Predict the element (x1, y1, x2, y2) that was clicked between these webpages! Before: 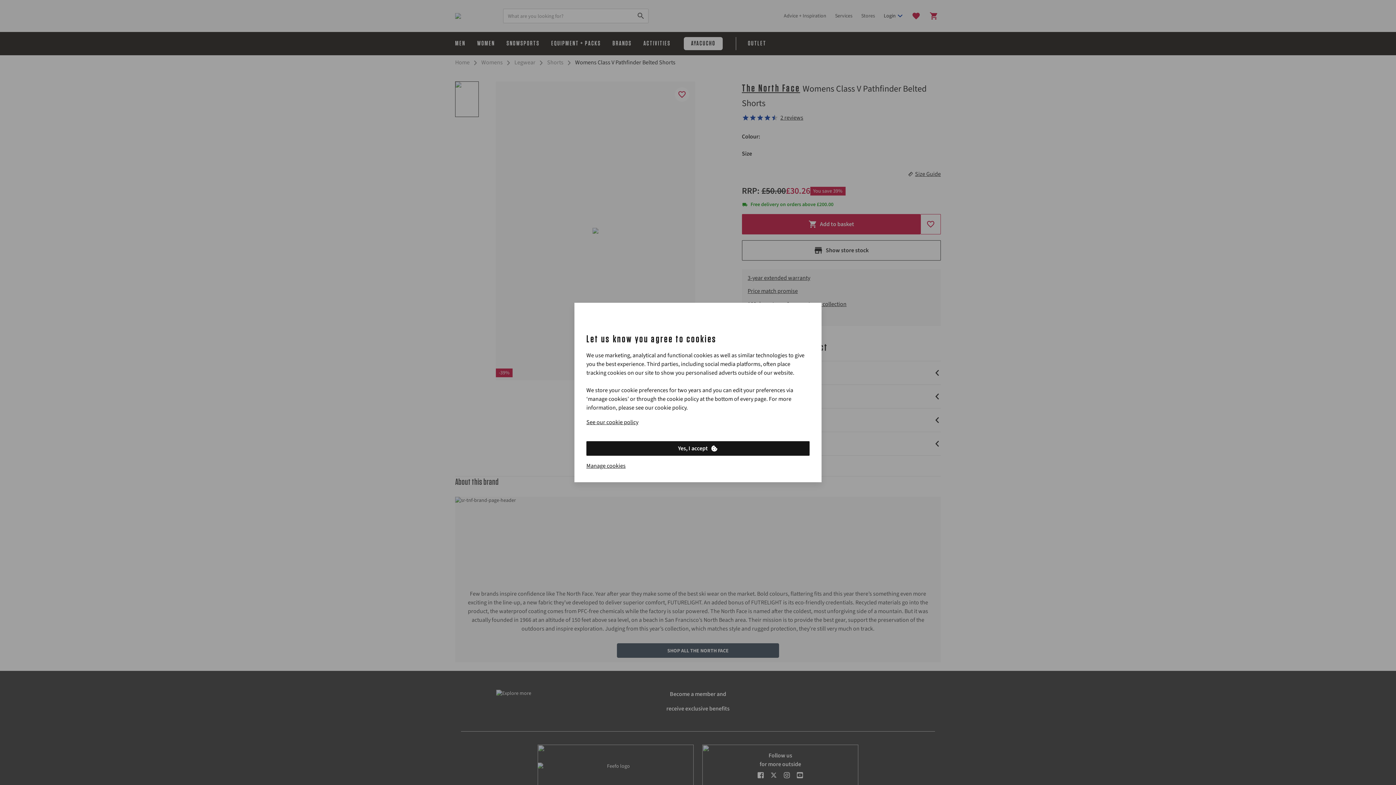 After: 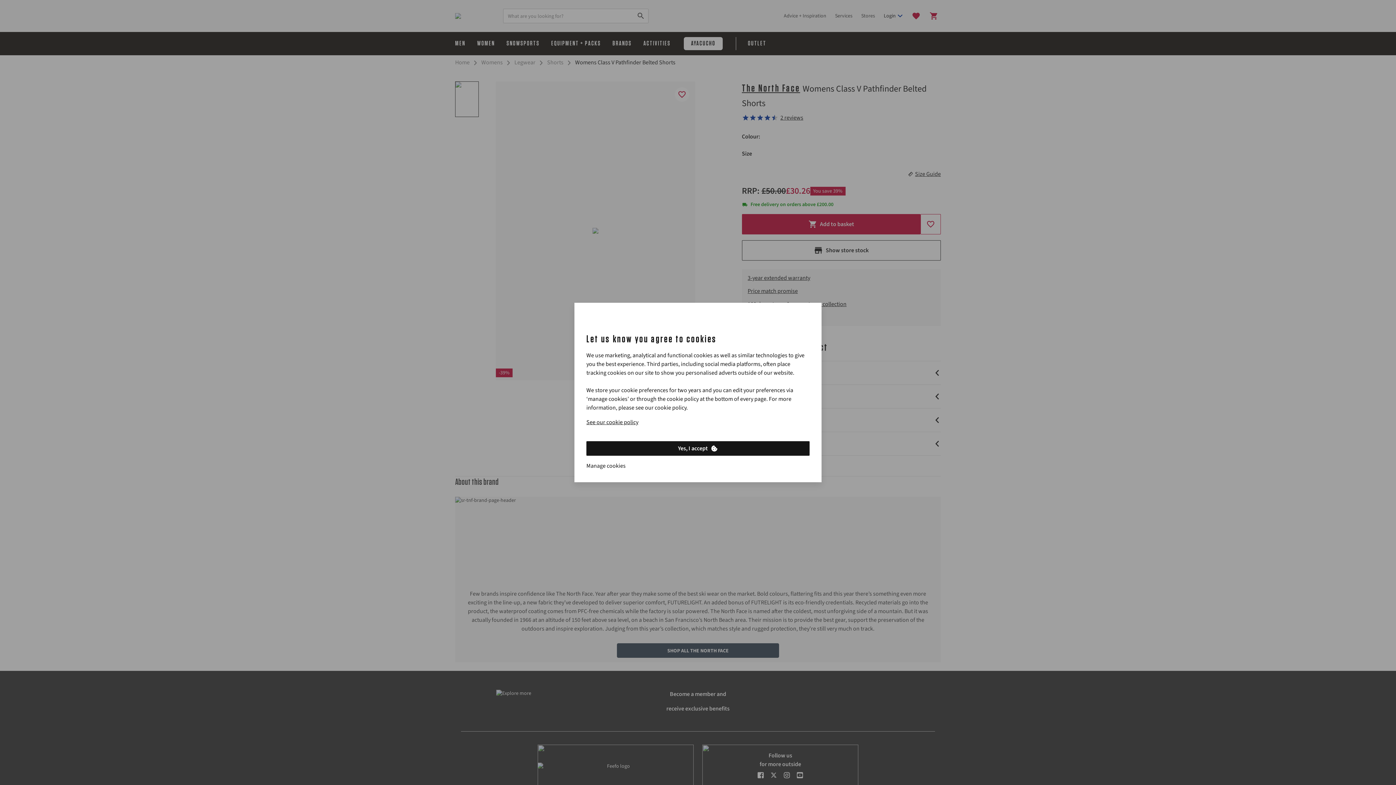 Action: bbox: (586, 461, 625, 470) label: Manage cookies